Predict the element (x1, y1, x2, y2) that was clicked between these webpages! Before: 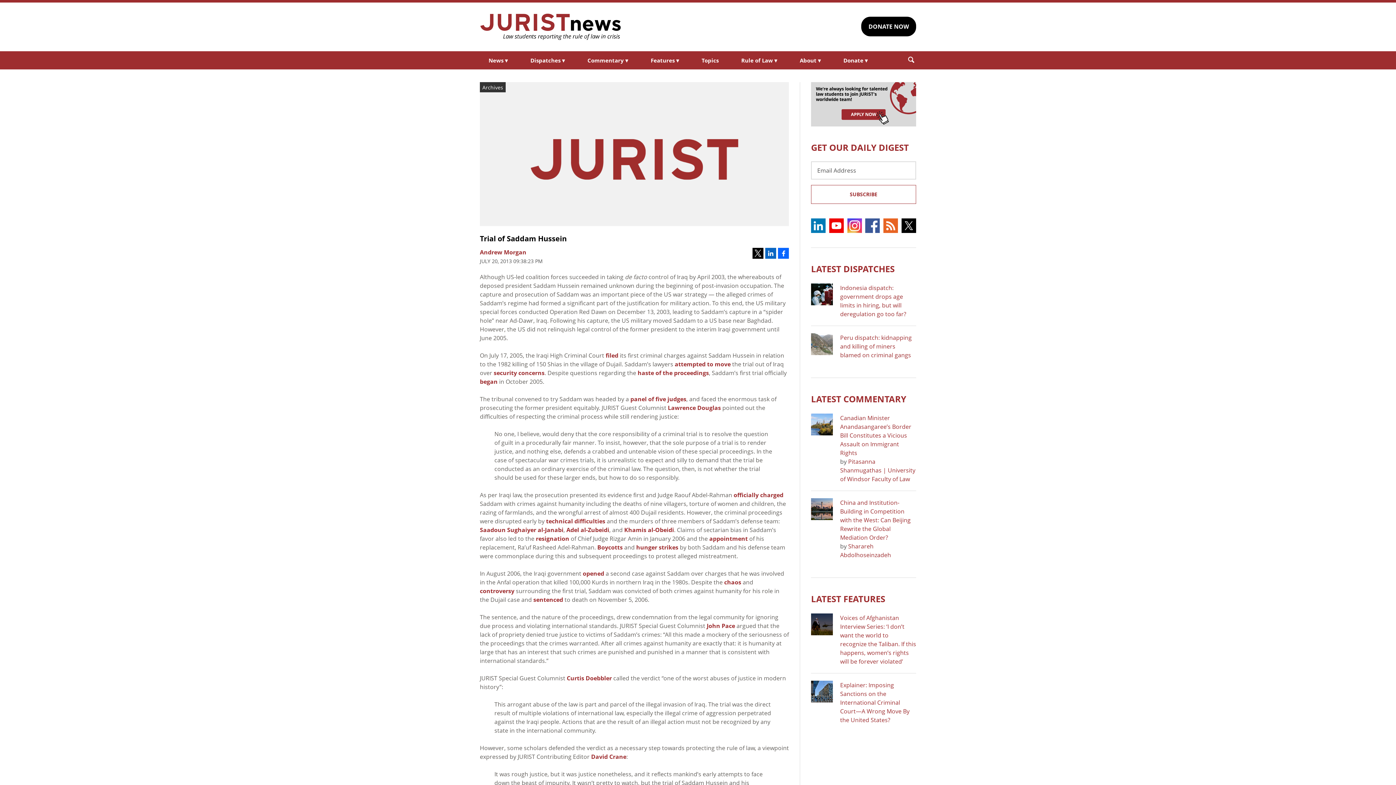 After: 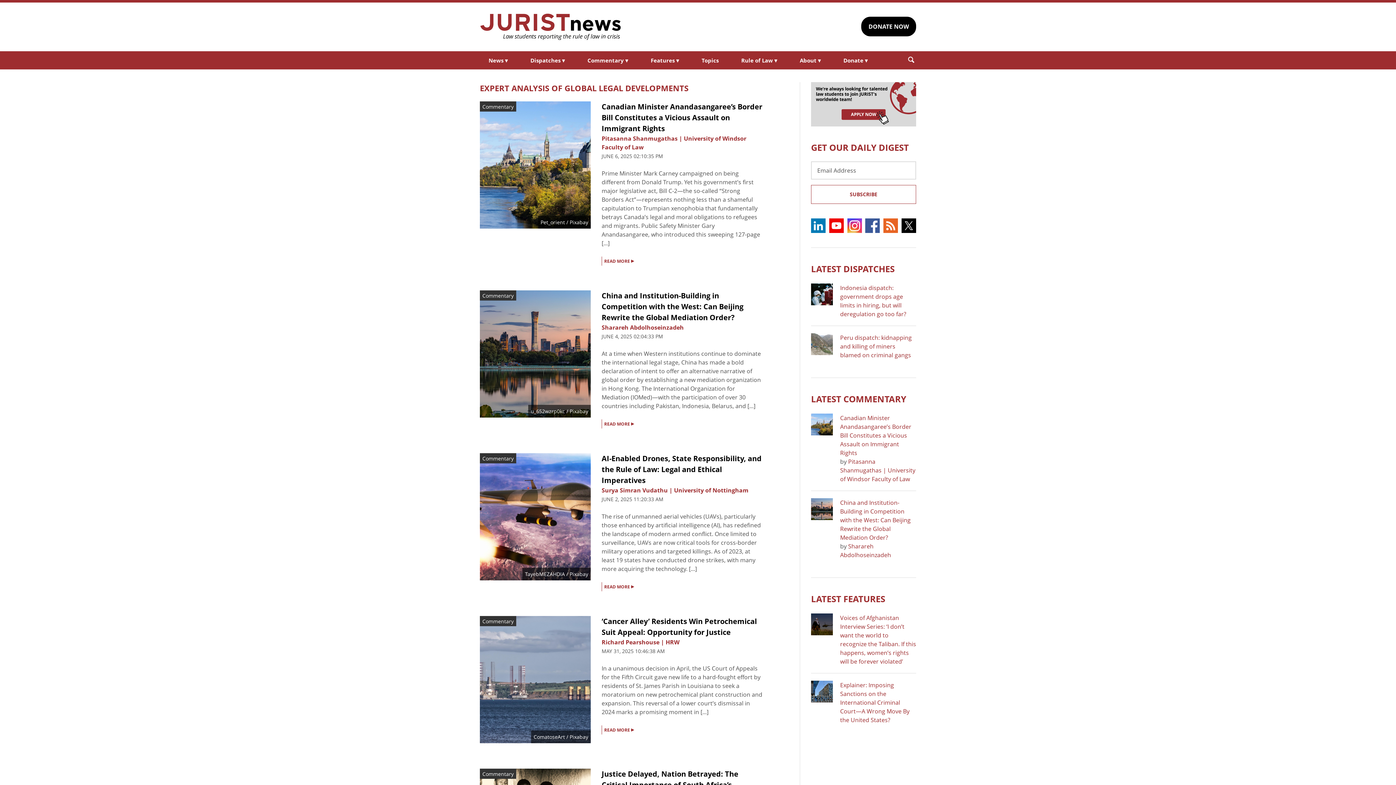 Action: label: LATEST COMMENTARY bbox: (811, 392, 906, 404)